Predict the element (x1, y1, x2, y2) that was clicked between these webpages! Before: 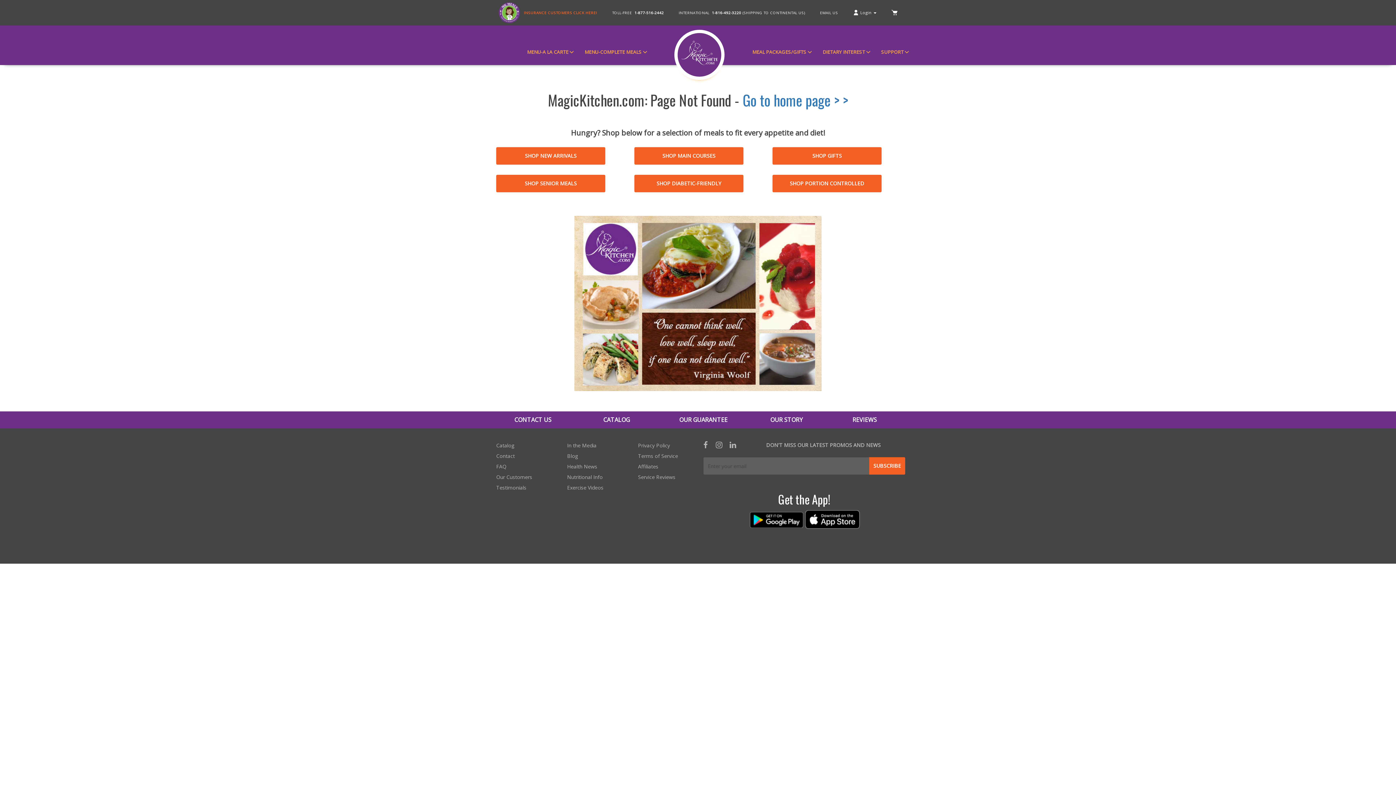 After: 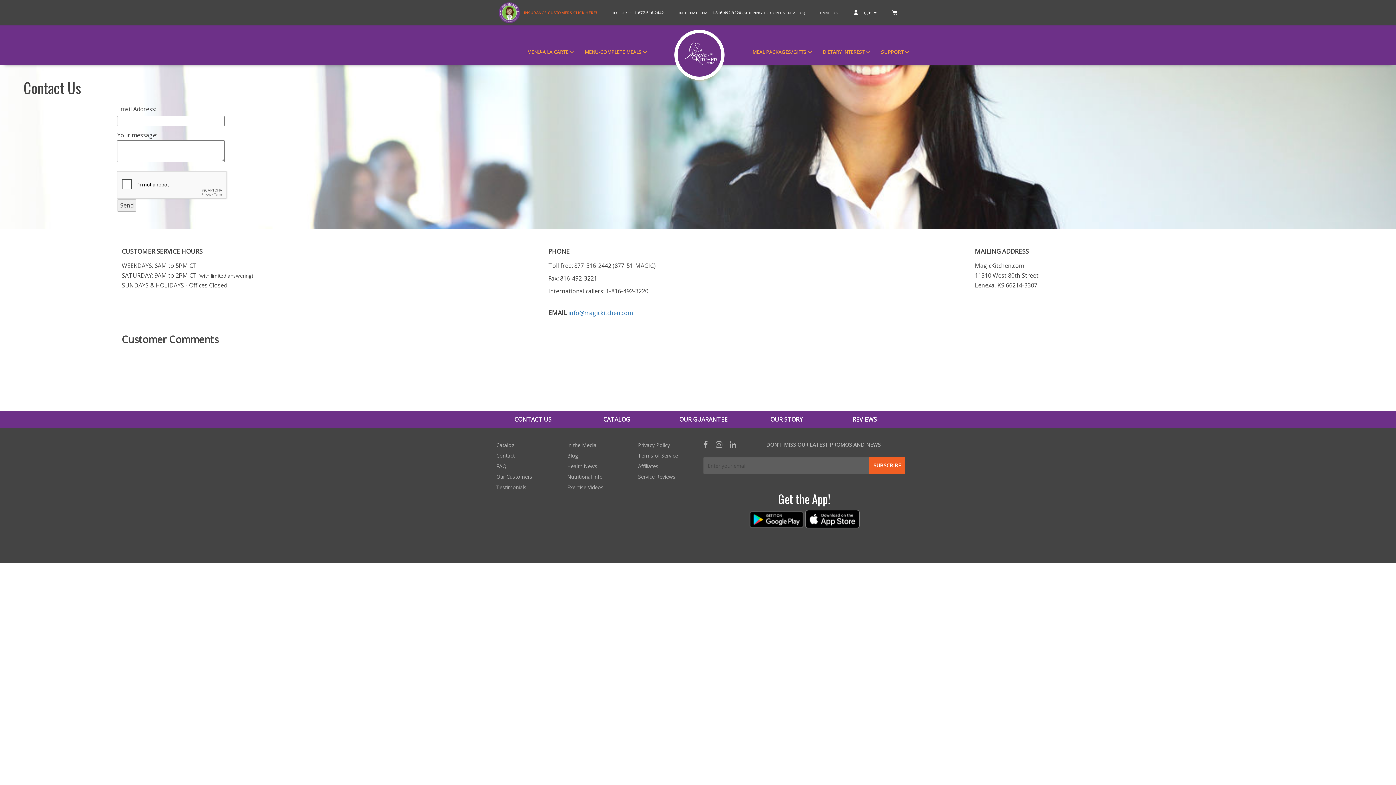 Action: bbox: (490, 450, 550, 461) label: Contact